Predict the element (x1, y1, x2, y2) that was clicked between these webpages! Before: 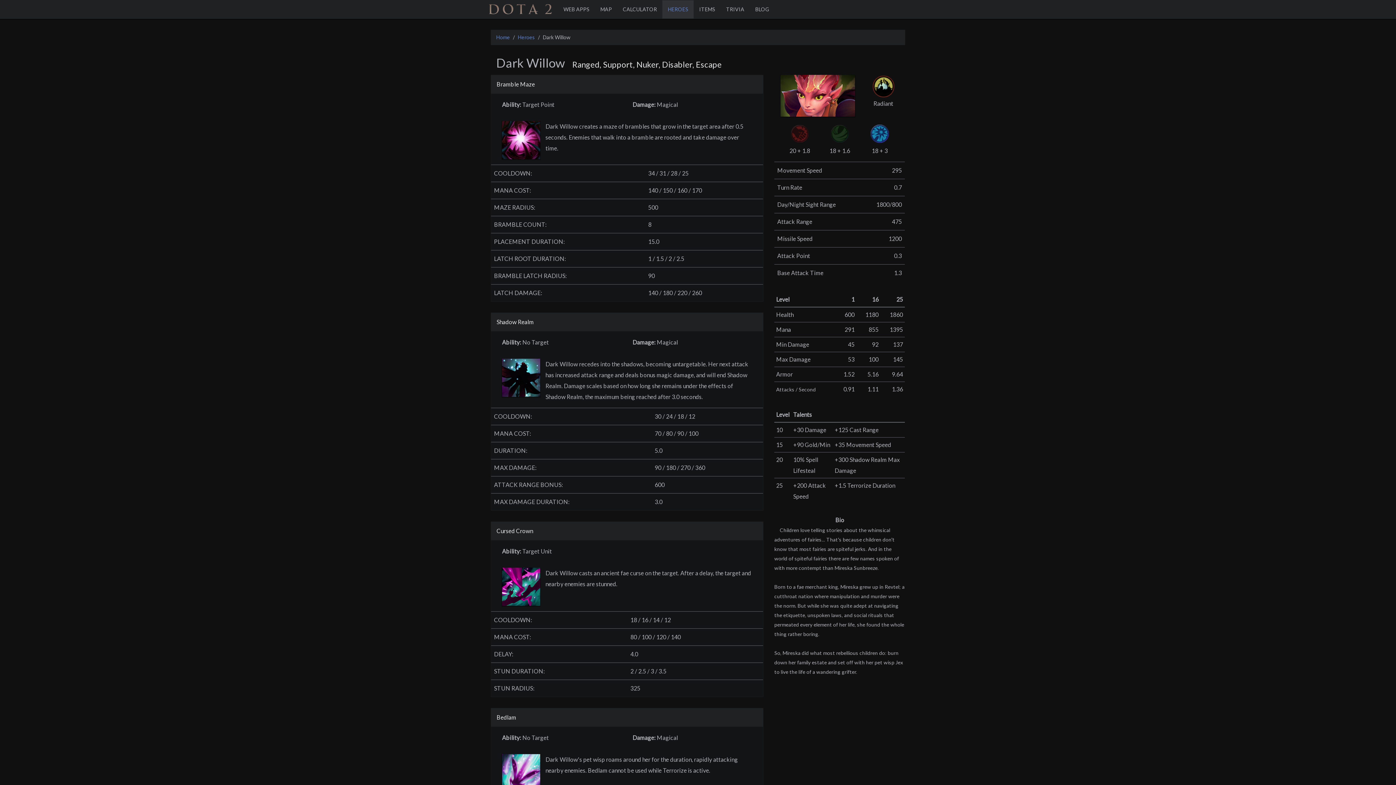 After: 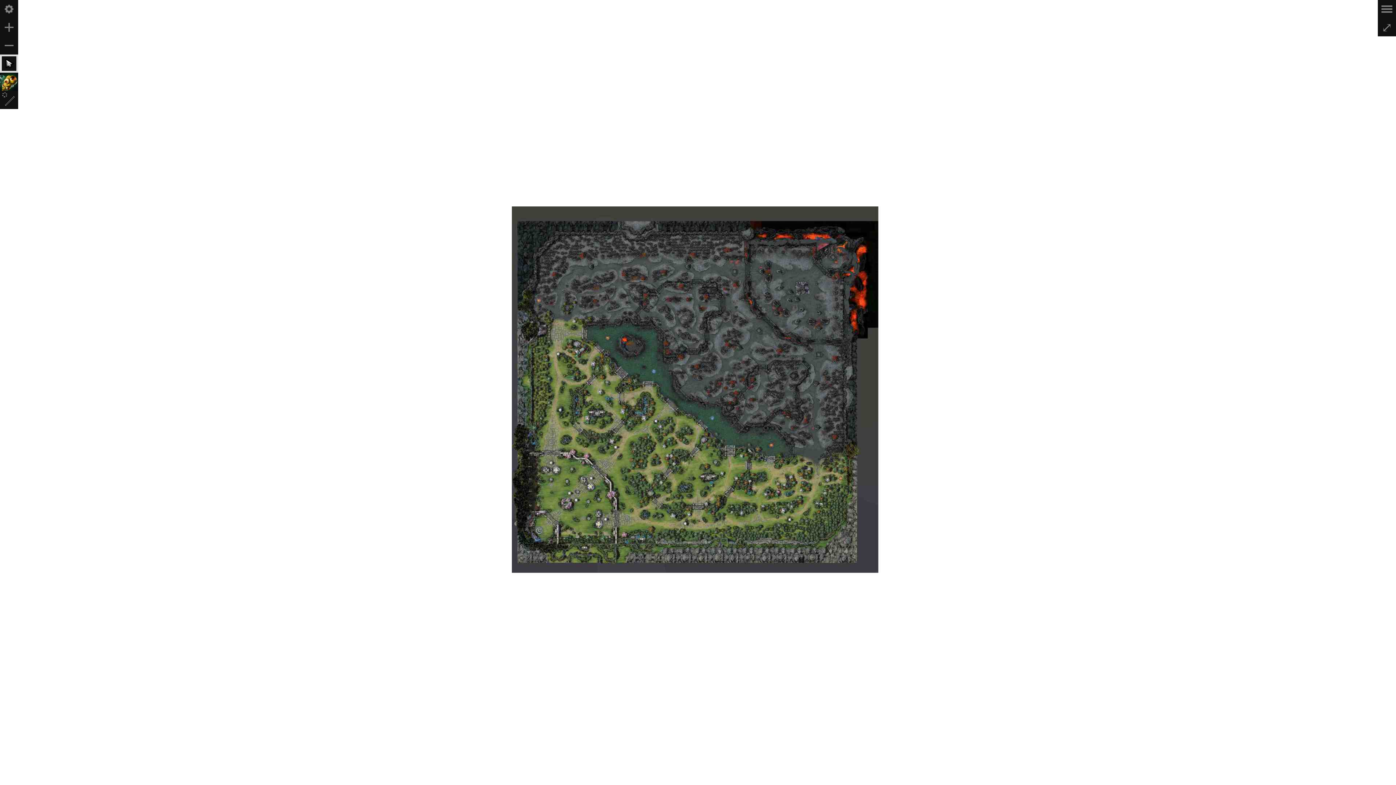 Action: label: MAP bbox: (595, 0, 617, 18)